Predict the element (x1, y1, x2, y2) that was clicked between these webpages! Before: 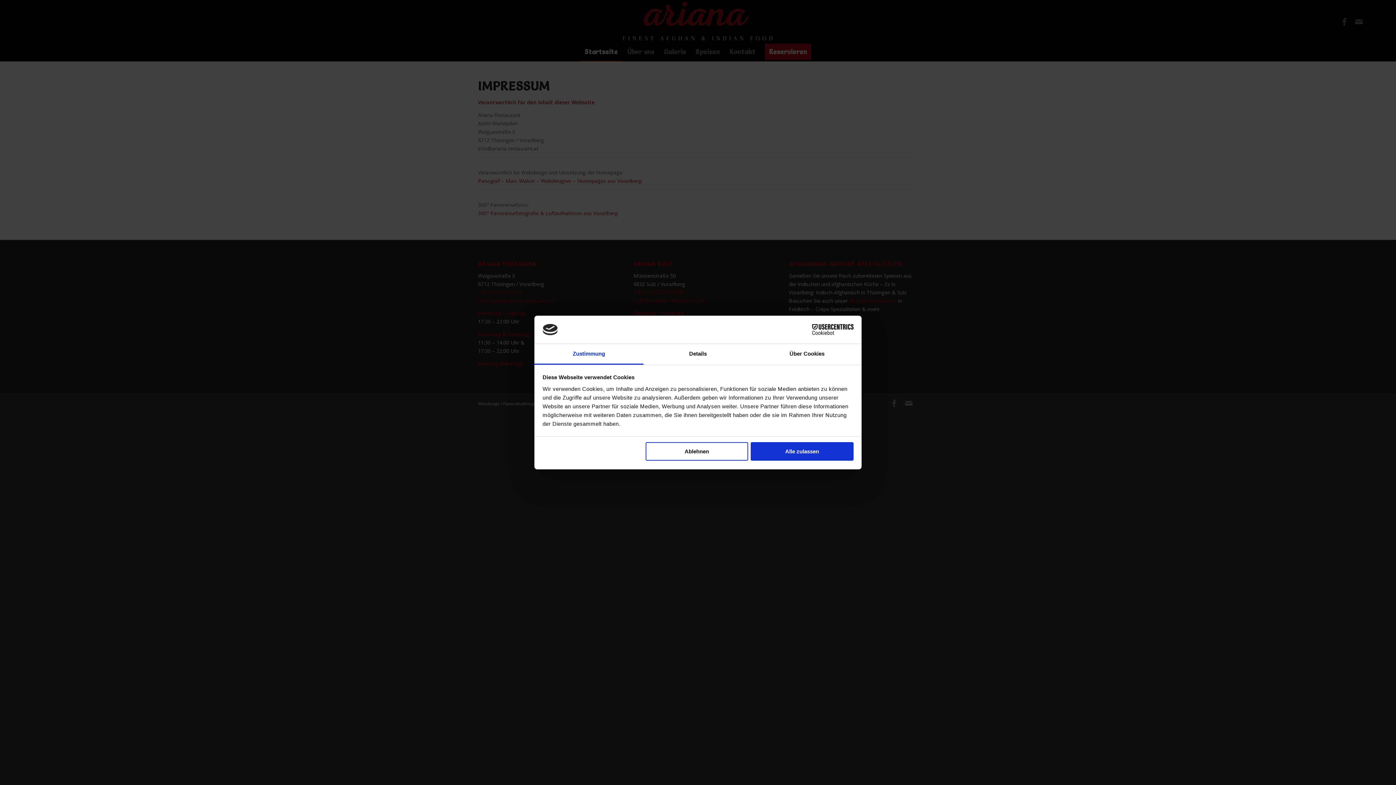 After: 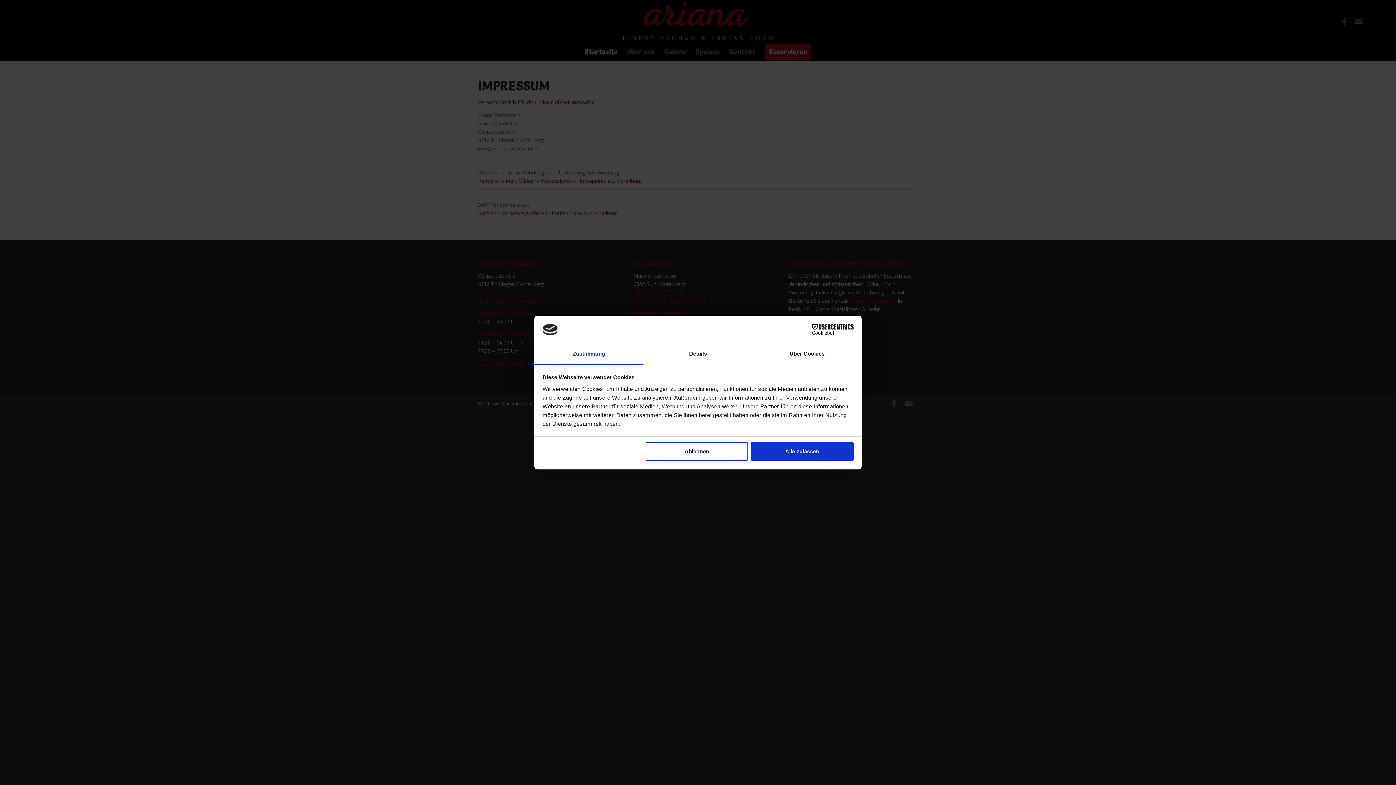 Action: label: Cookiebot - opens in a new window bbox: (790, 324, 853, 335)